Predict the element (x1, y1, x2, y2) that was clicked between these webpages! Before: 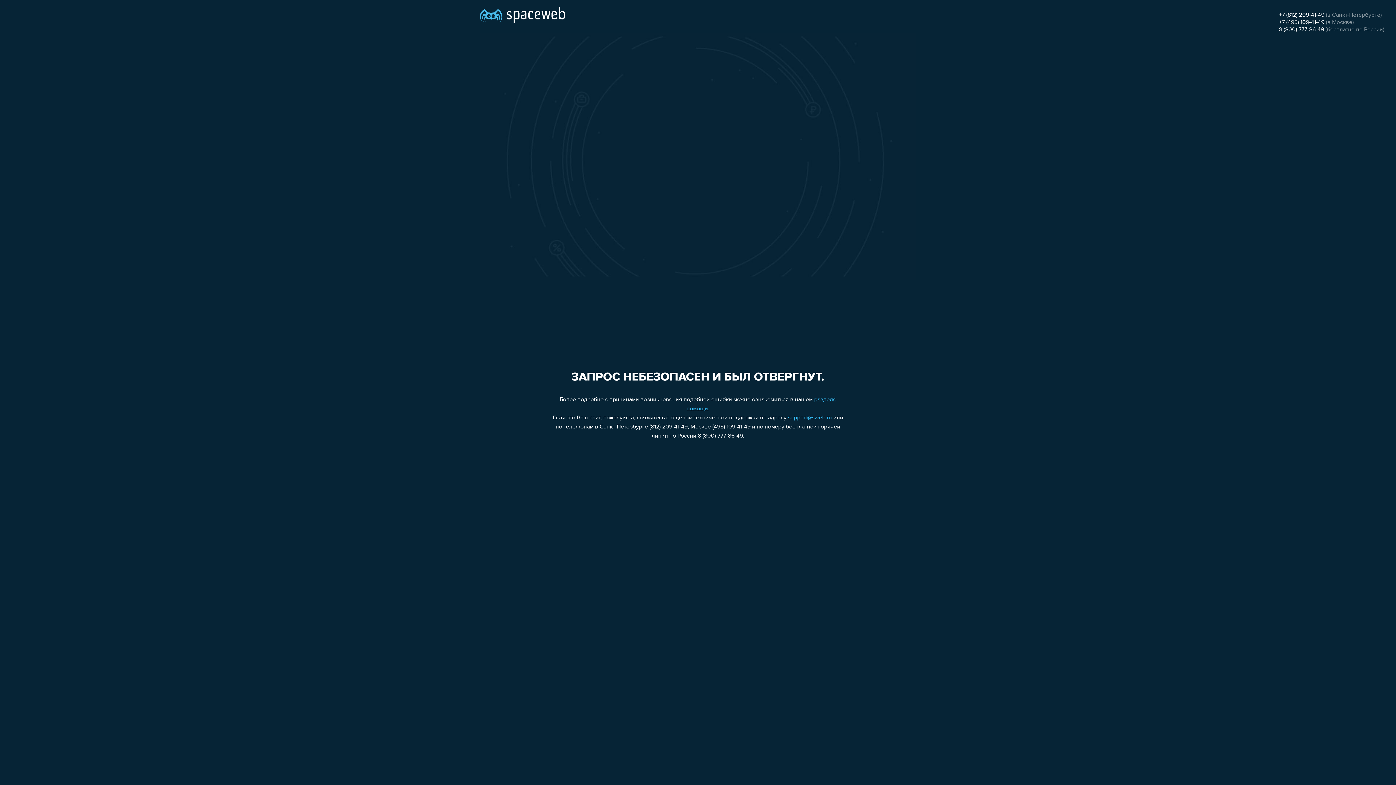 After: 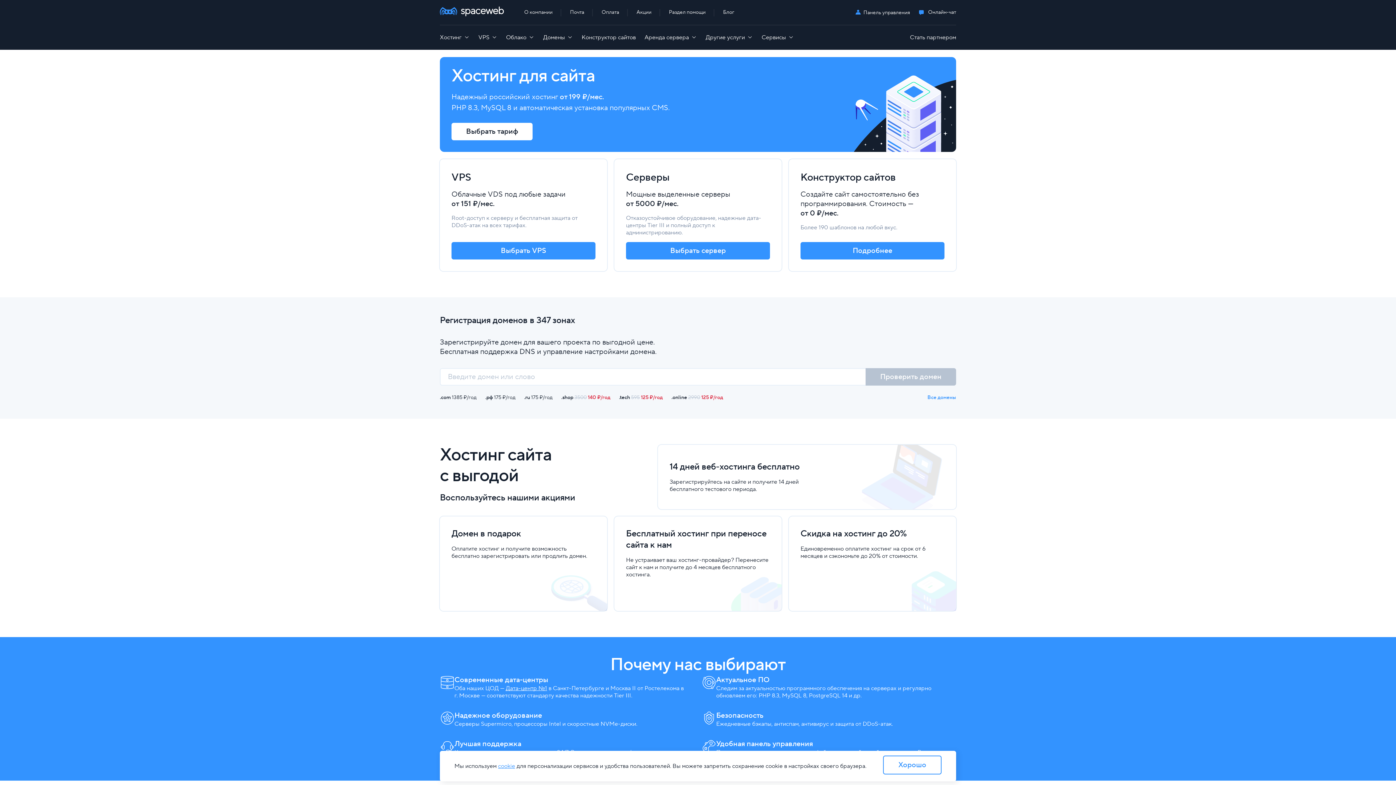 Action: bbox: (480, 0, 565, 25)